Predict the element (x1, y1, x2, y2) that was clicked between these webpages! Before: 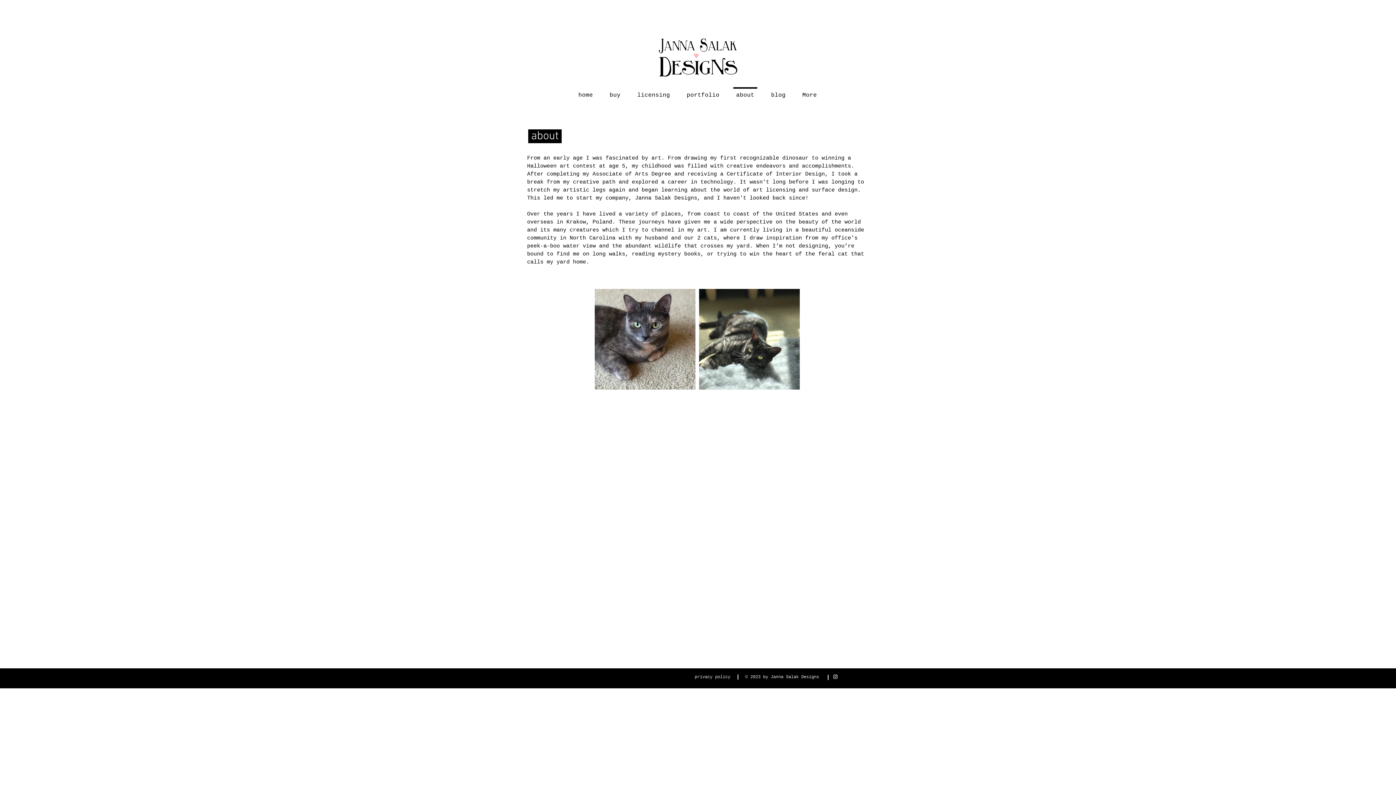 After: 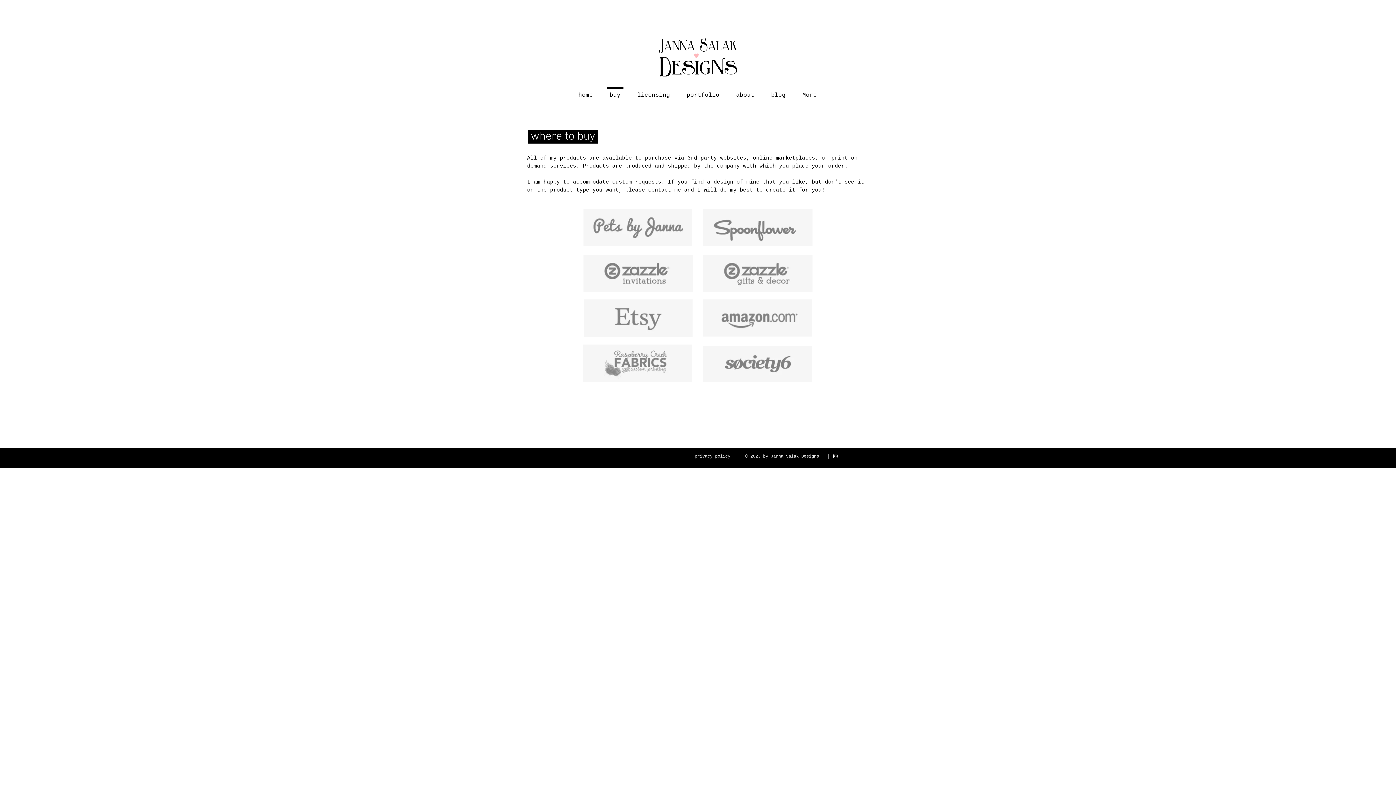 Action: bbox: (601, 87, 629, 96) label: buy